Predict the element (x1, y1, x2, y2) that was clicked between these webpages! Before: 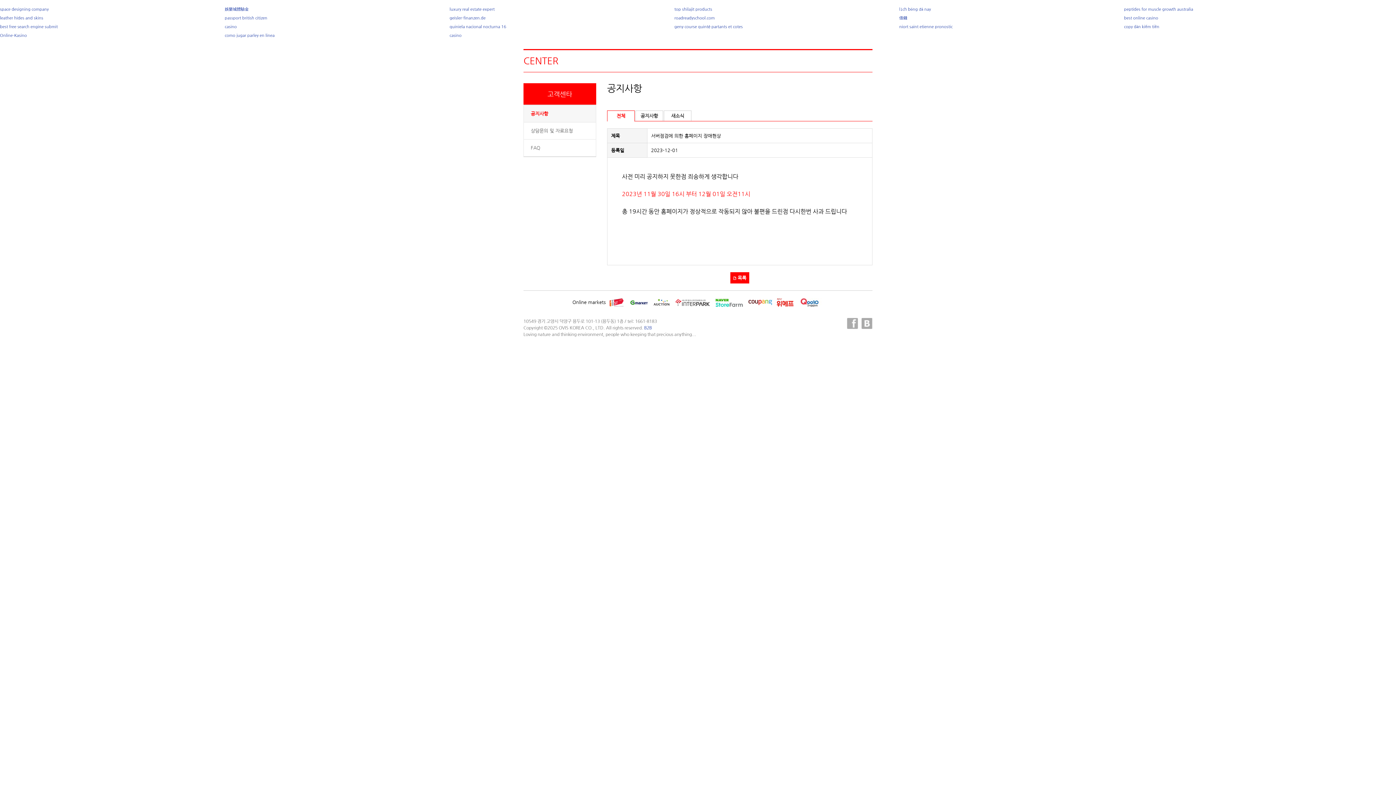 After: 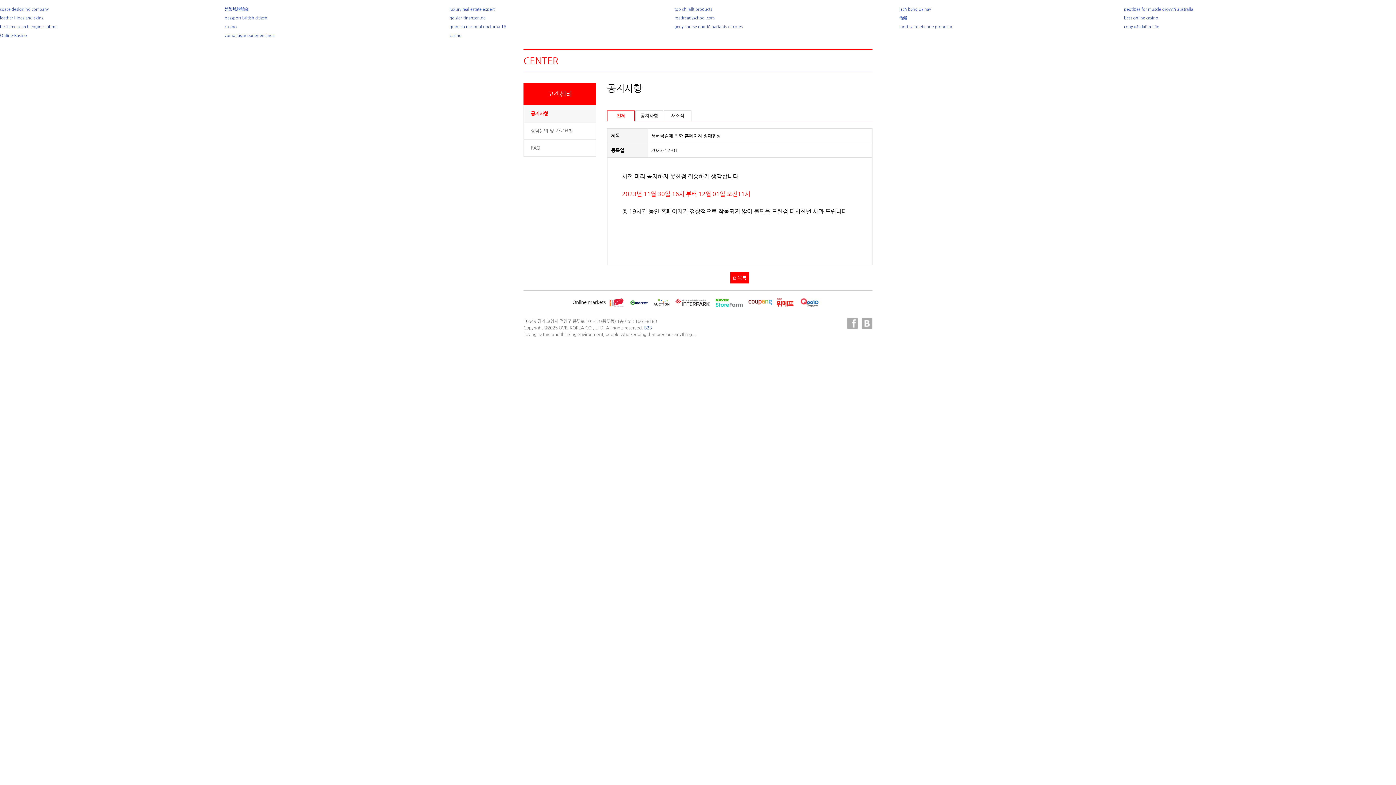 Action: bbox: (675, 299, 710, 305)